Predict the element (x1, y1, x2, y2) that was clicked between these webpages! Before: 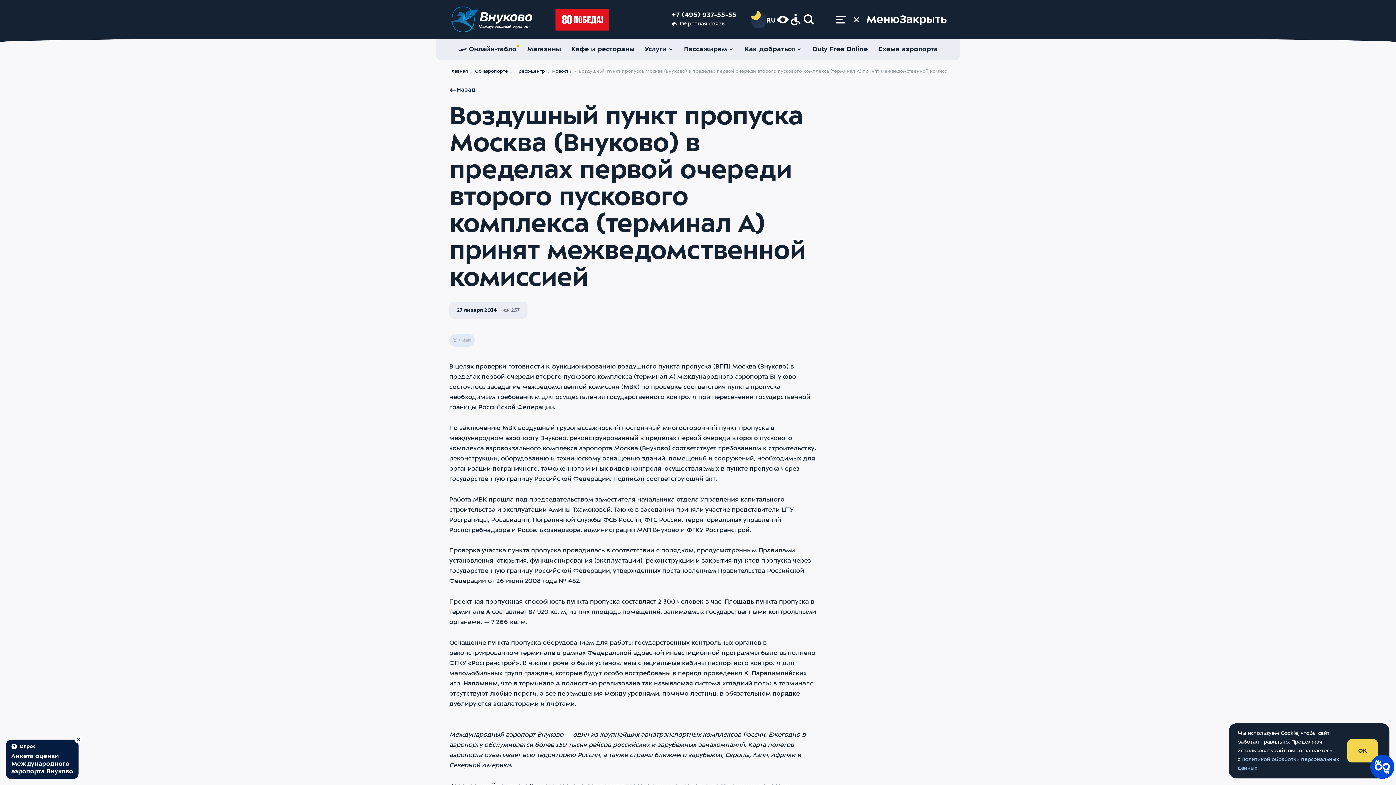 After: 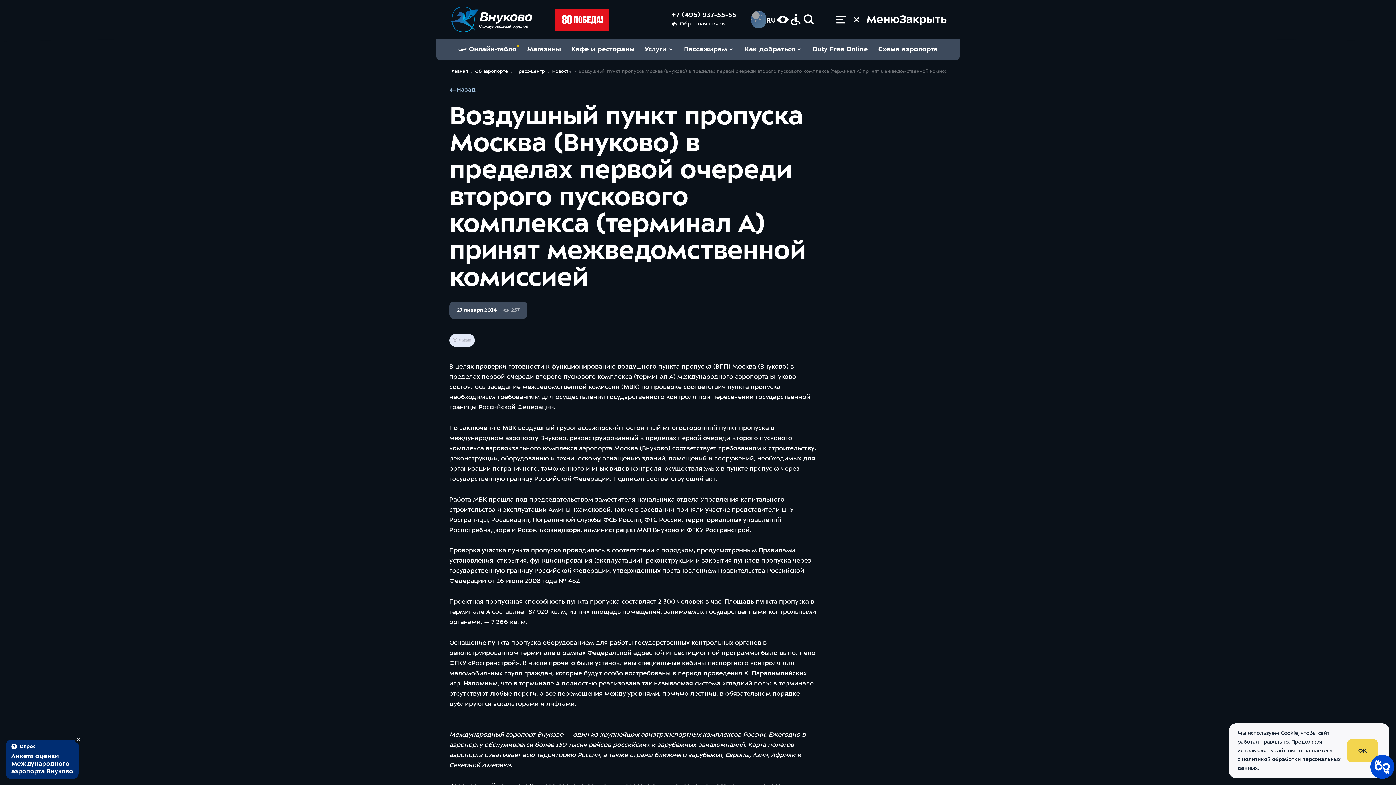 Action: bbox: (751, 10, 766, 28)